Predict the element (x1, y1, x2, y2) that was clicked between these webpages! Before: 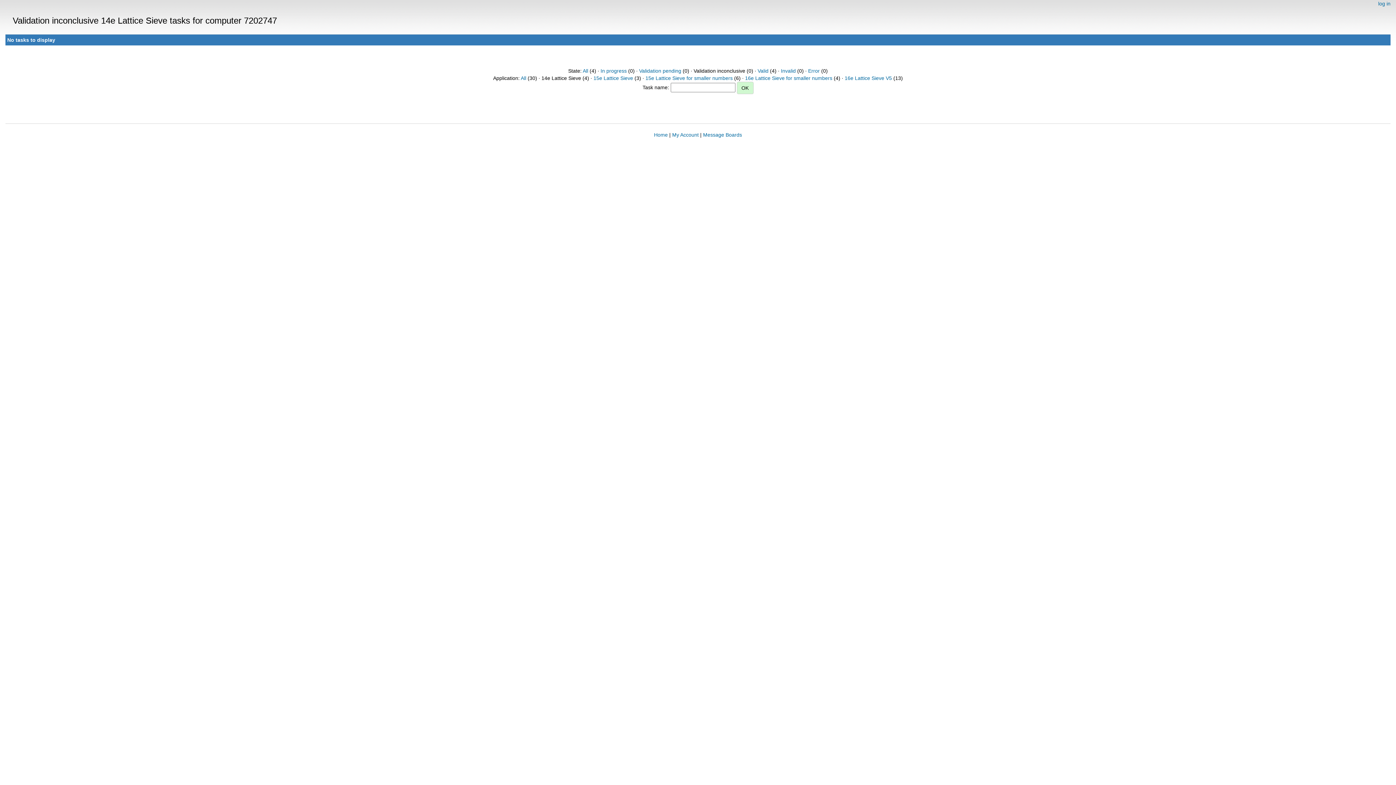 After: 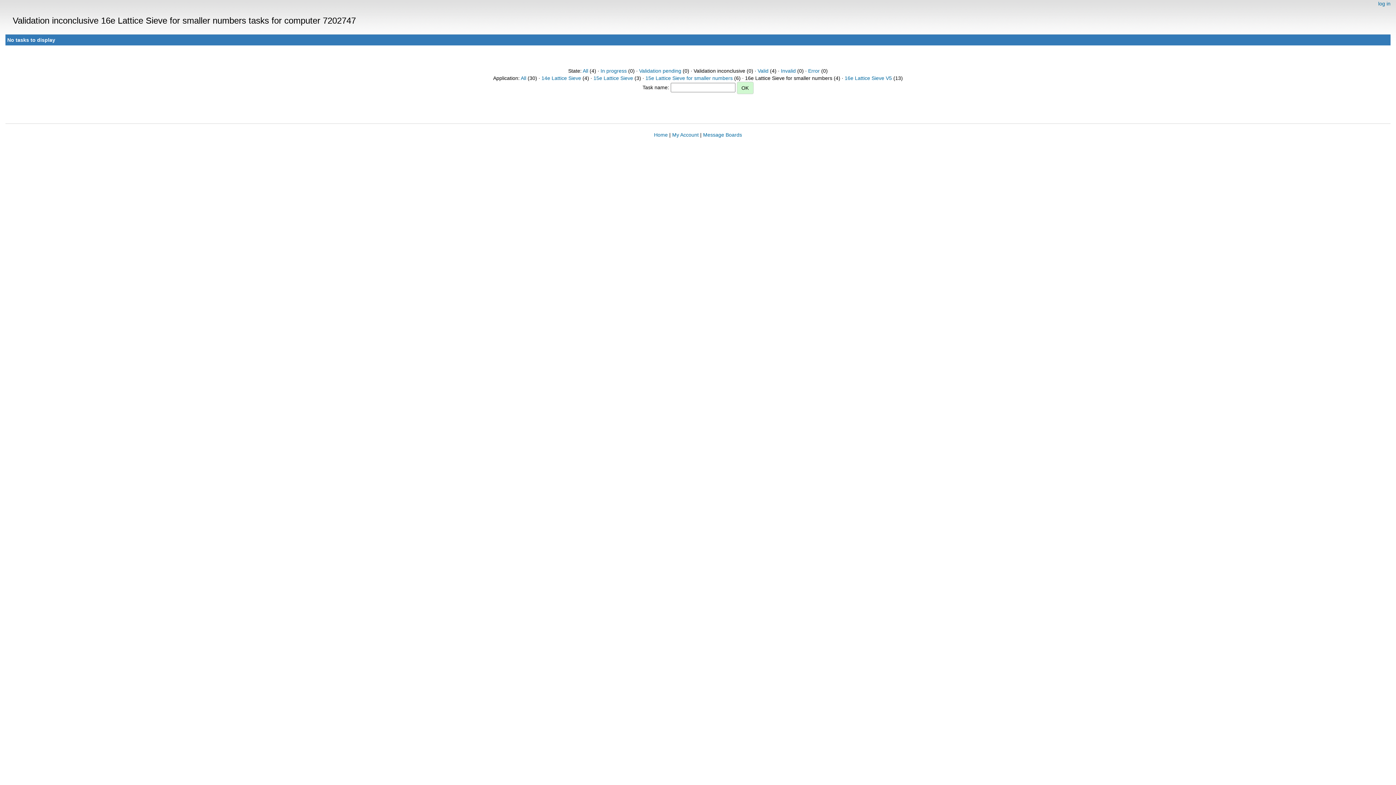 Action: label: 16e Lattice Sieve for smaller numbers bbox: (745, 75, 832, 81)